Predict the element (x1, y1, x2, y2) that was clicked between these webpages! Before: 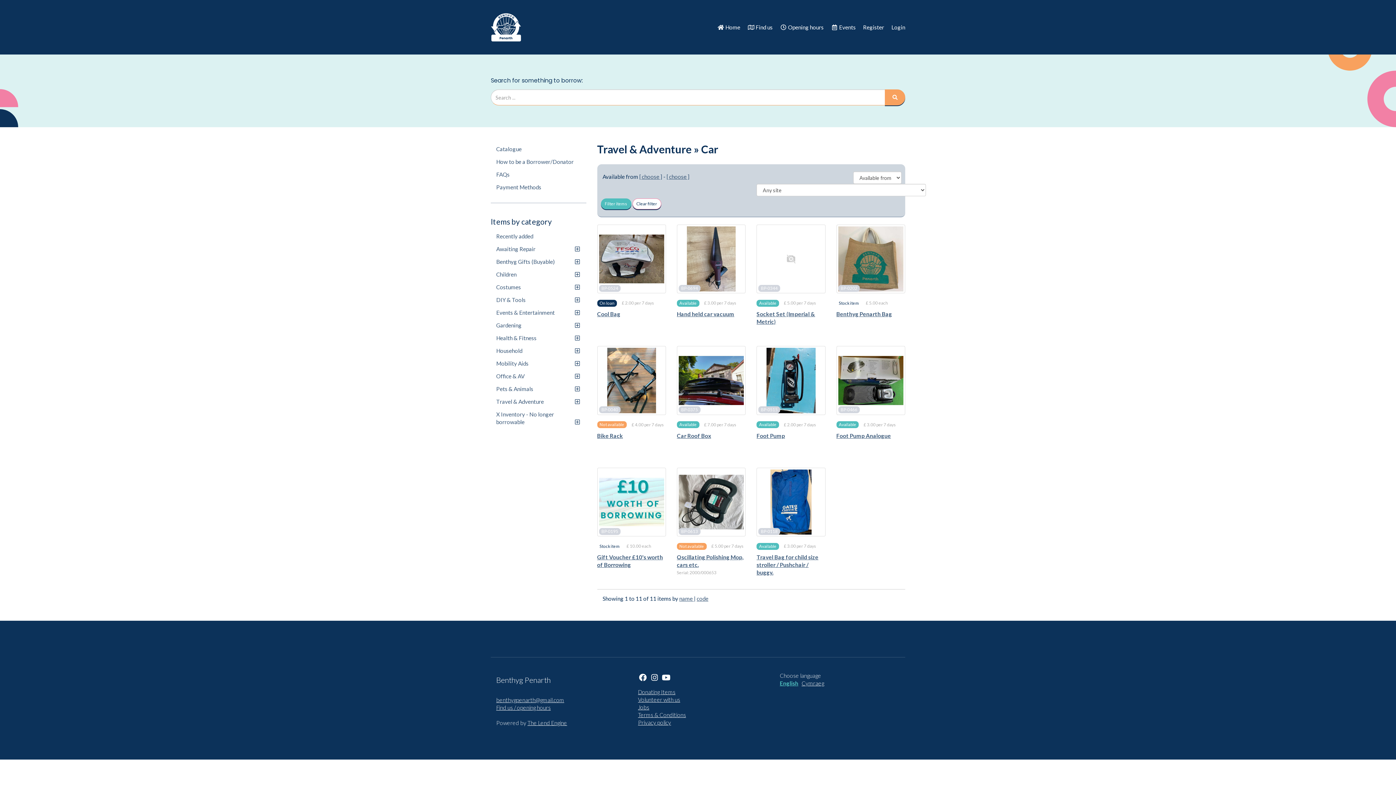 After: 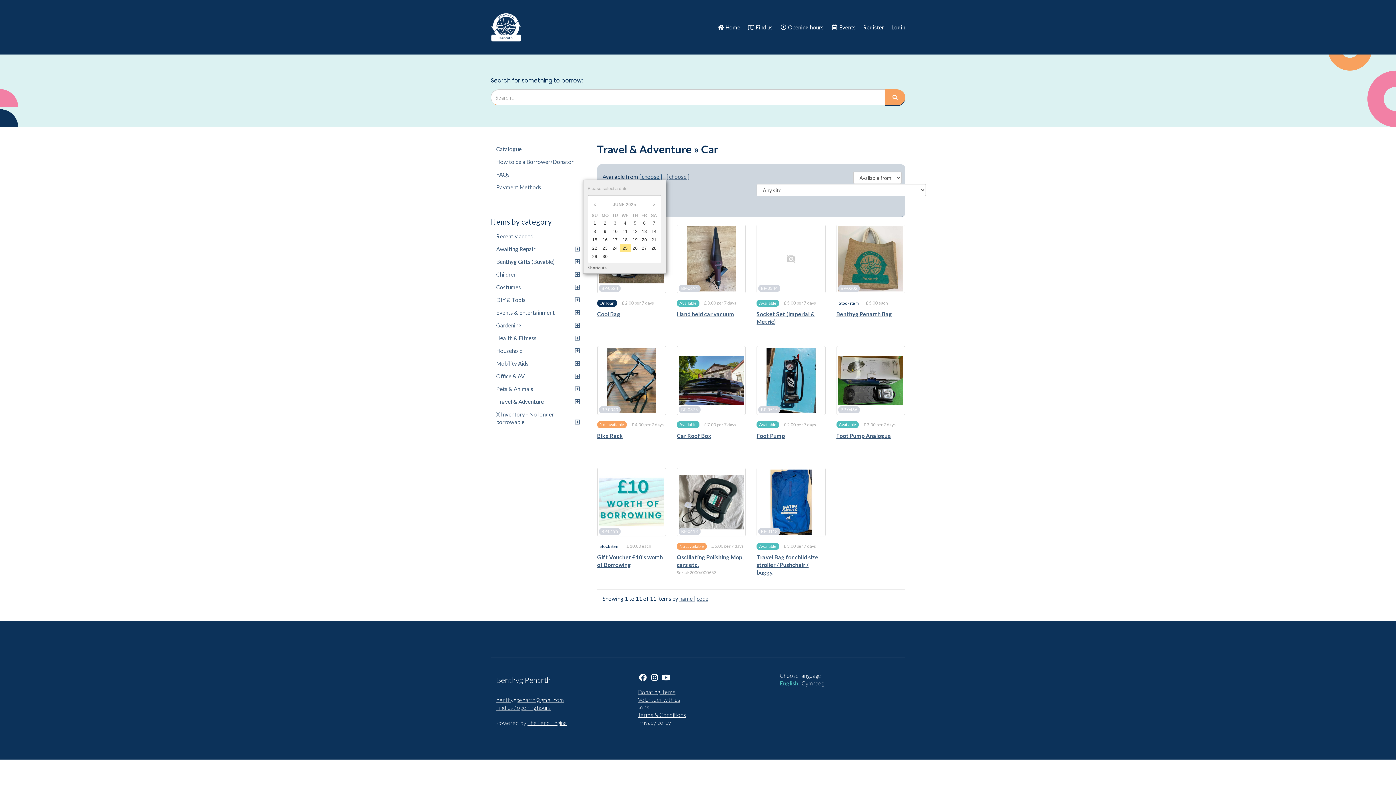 Action: bbox: (639, 173, 662, 180) label: [ choose ]